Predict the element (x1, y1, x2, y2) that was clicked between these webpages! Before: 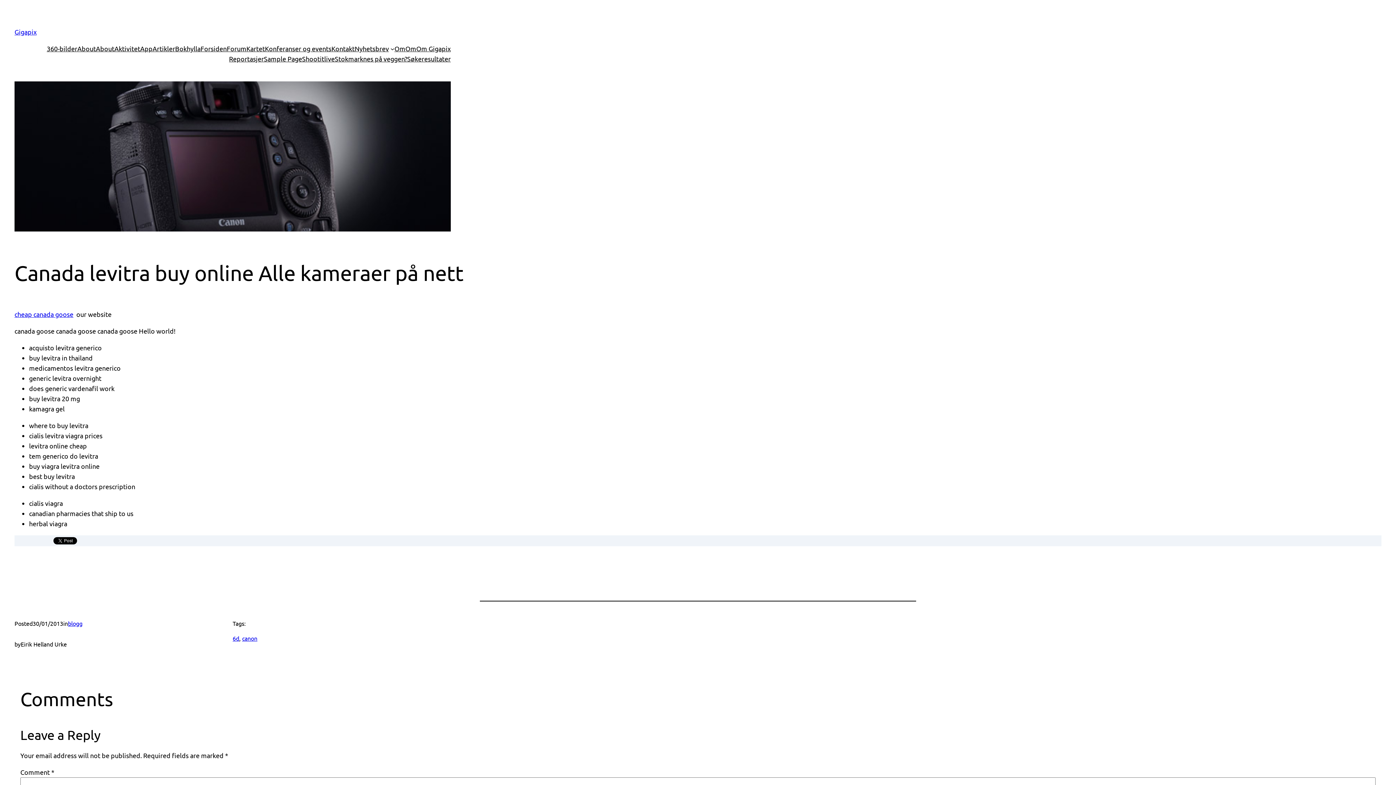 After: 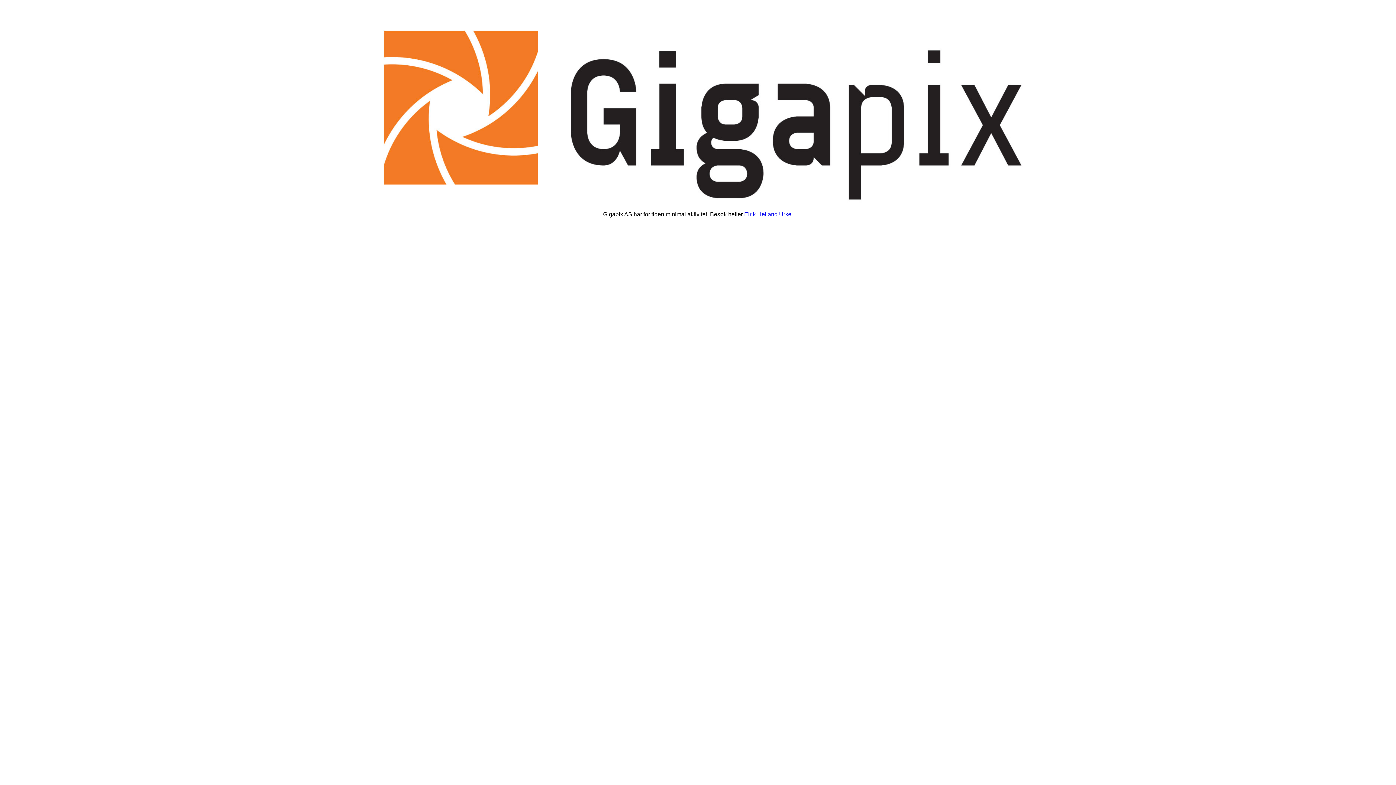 Action: label: Forsiden bbox: (200, 43, 226, 53)